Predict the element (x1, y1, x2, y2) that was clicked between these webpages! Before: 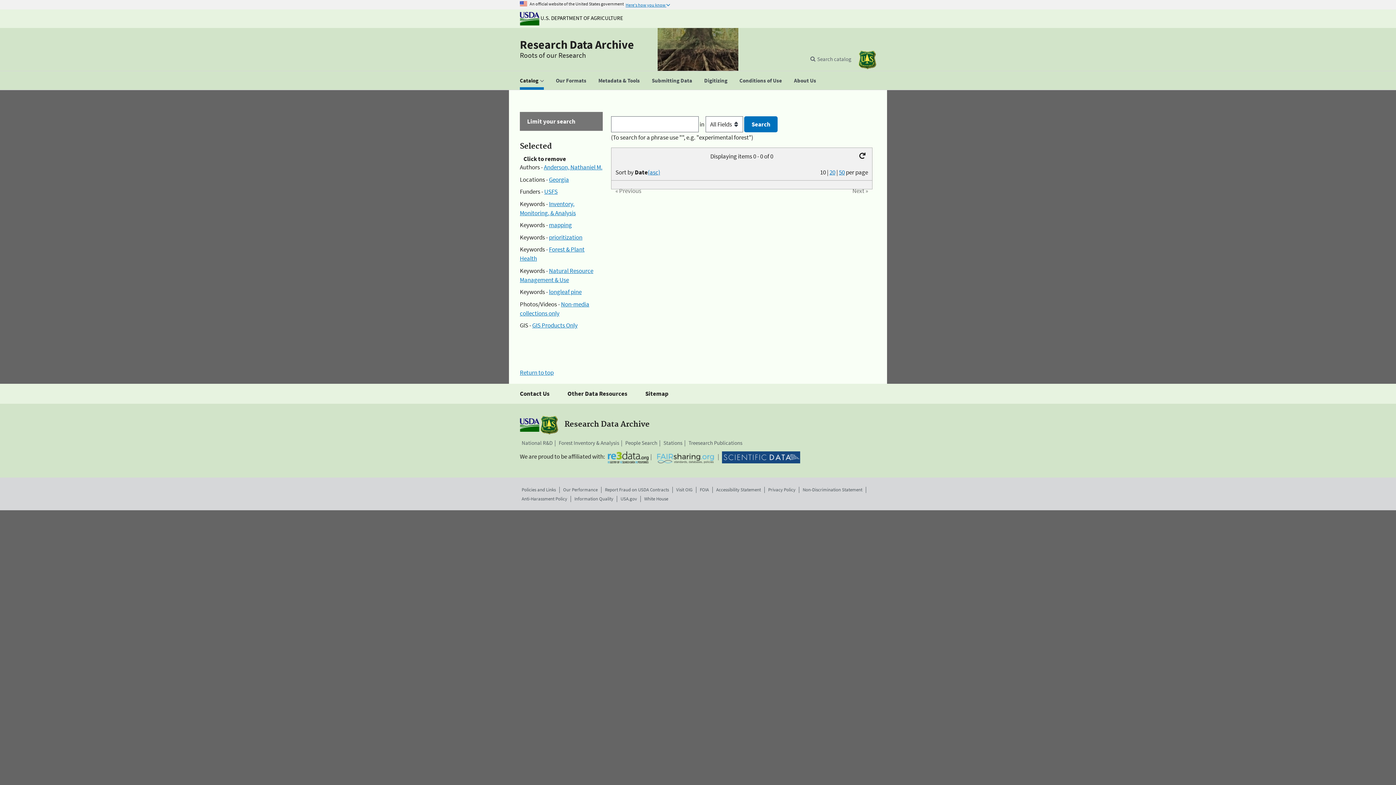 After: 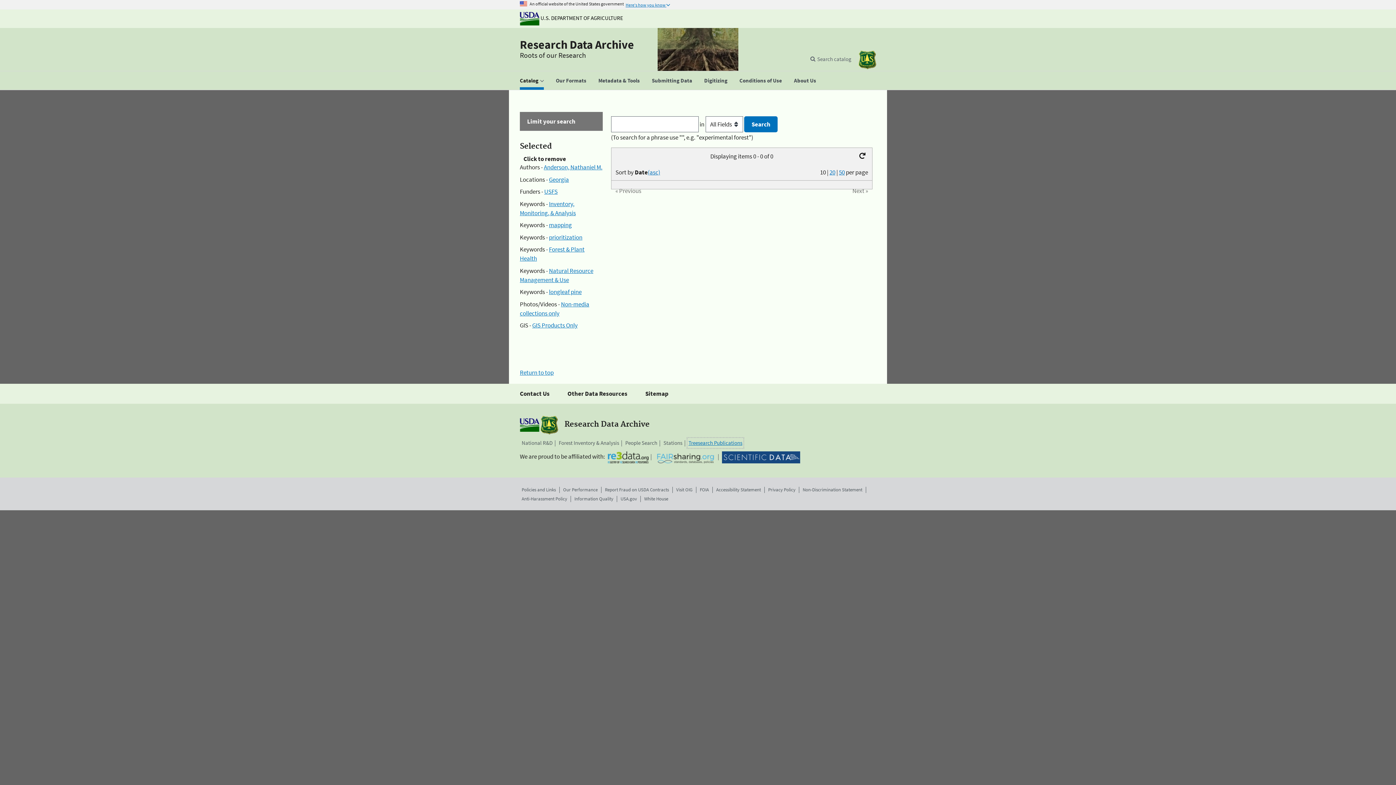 Action: label: Treesearch Publications bbox: (688, 439, 742, 447)